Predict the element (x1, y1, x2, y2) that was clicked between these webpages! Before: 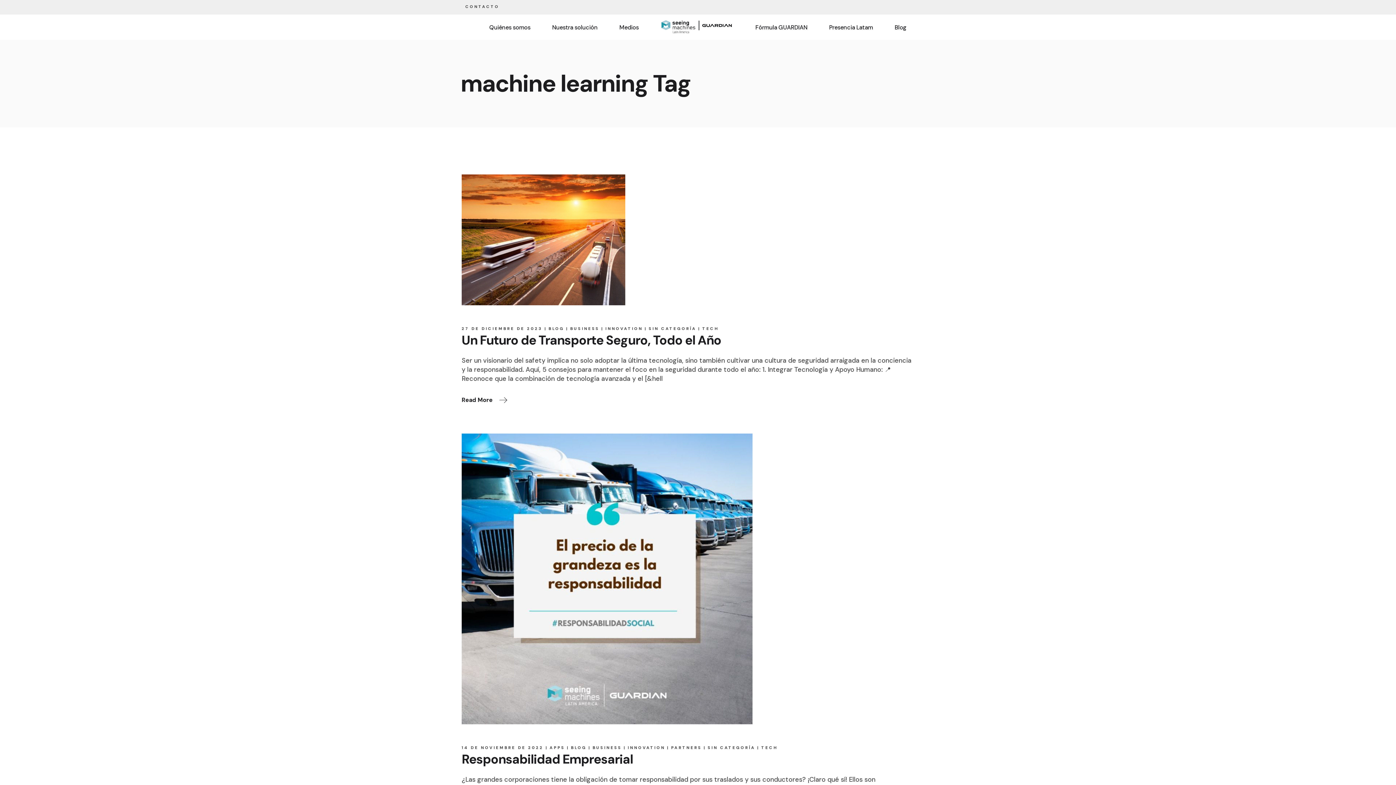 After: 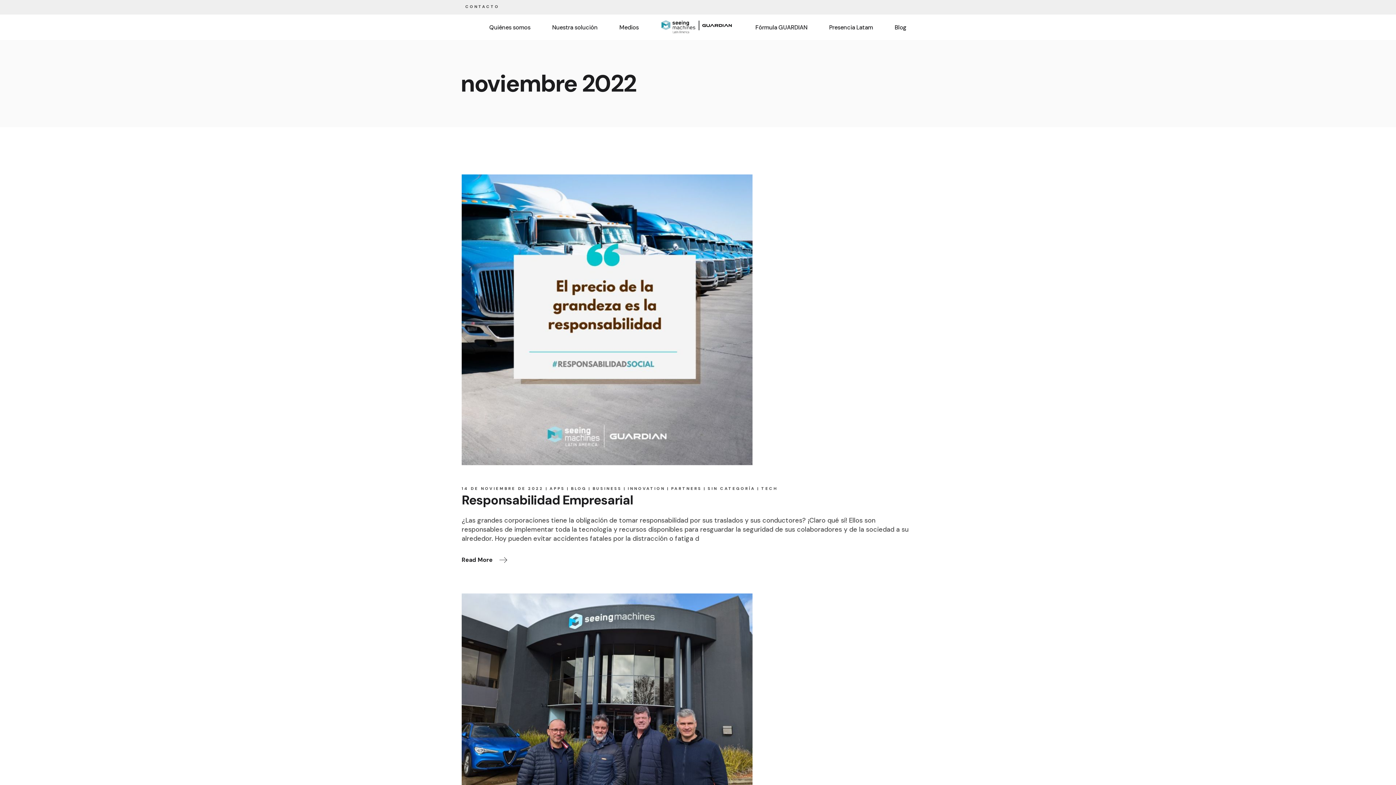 Action: bbox: (461, 745, 543, 750) label: 14 DE NOVIEMBRE DE 2022